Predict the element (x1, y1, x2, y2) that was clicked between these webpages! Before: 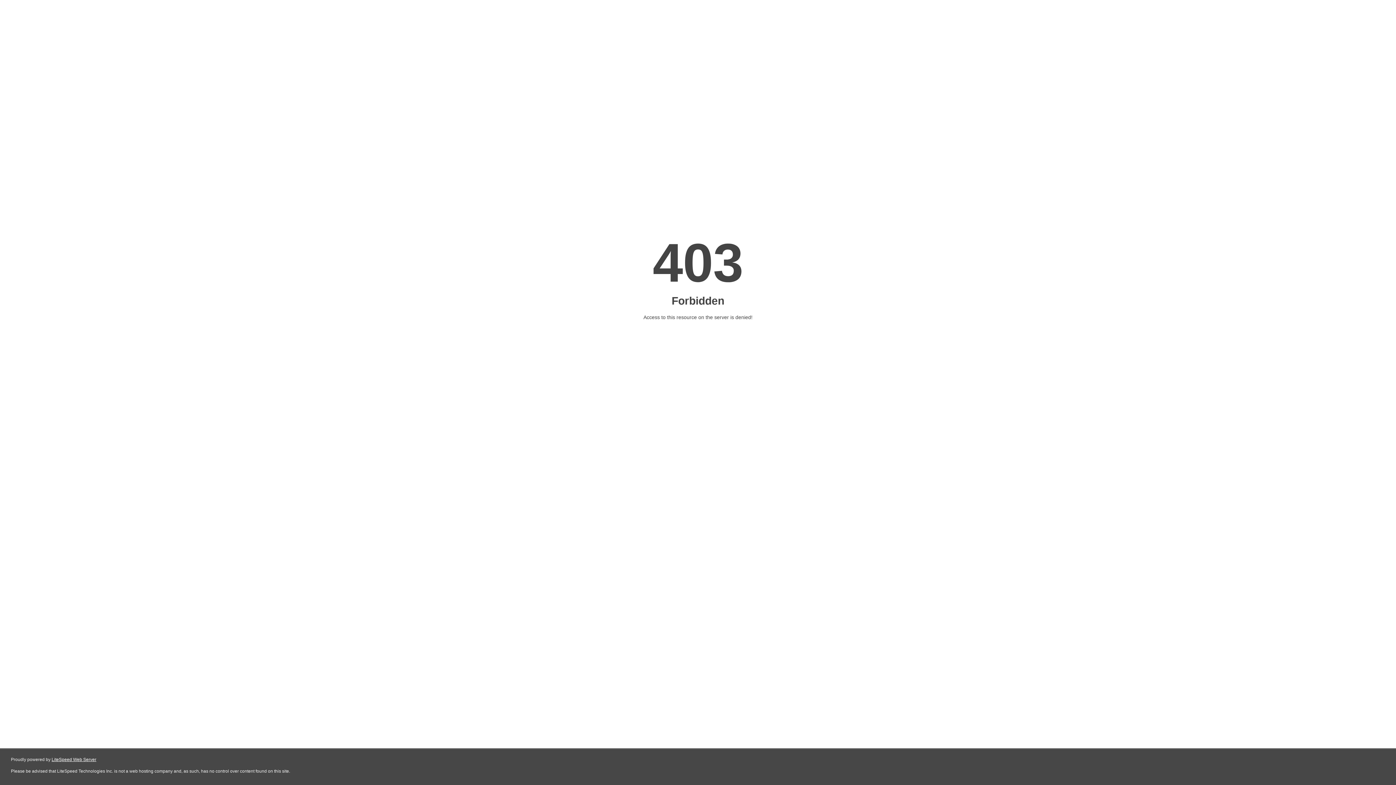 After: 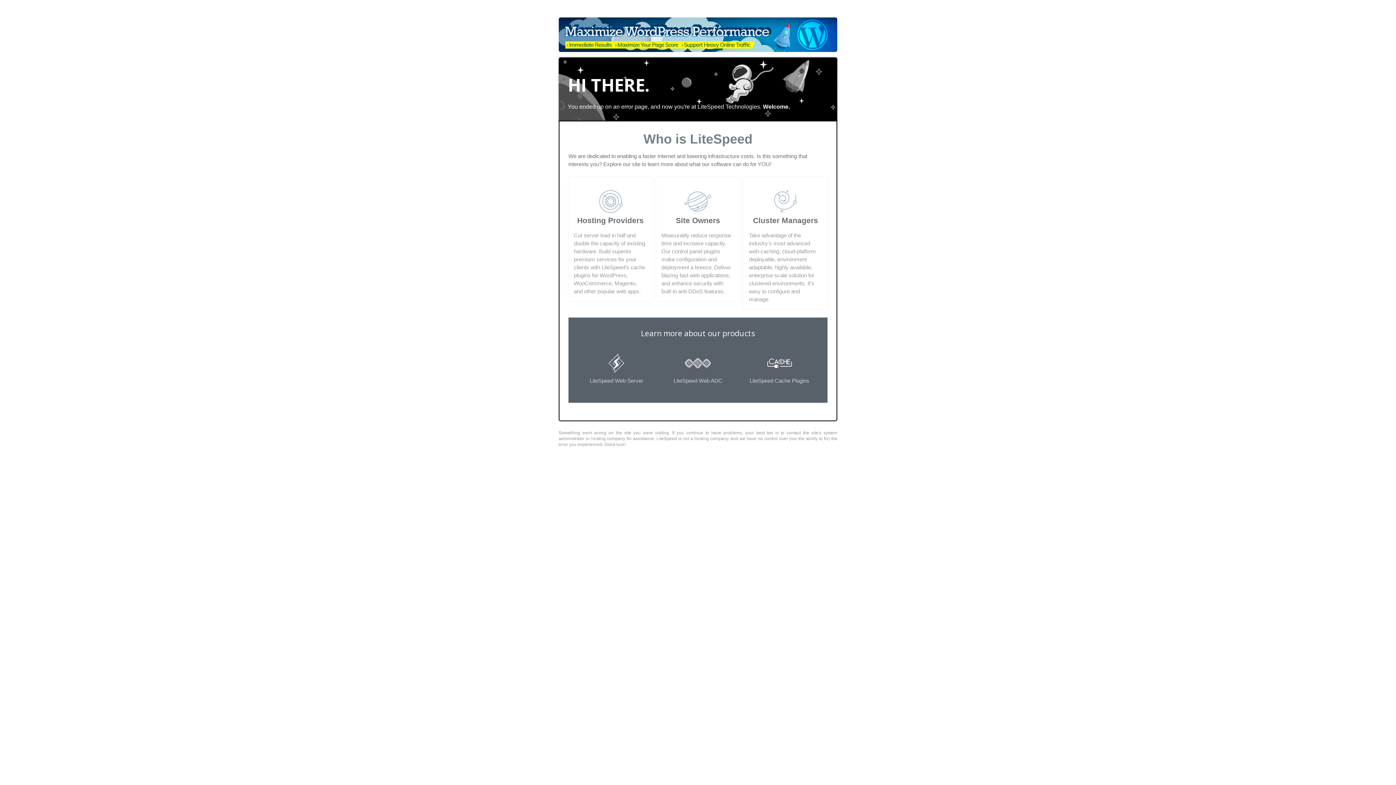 Action: label: LiteSpeed Web Server bbox: (51, 757, 96, 762)